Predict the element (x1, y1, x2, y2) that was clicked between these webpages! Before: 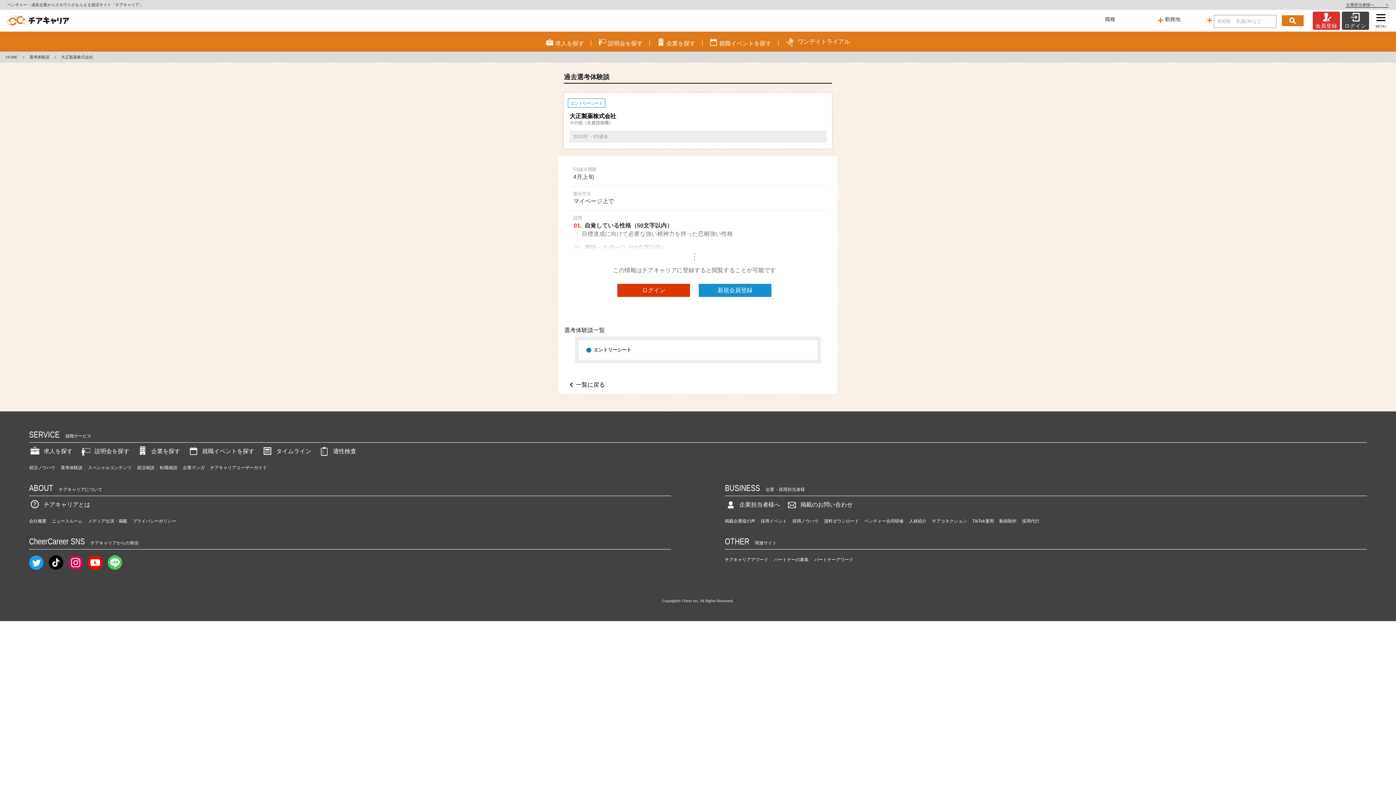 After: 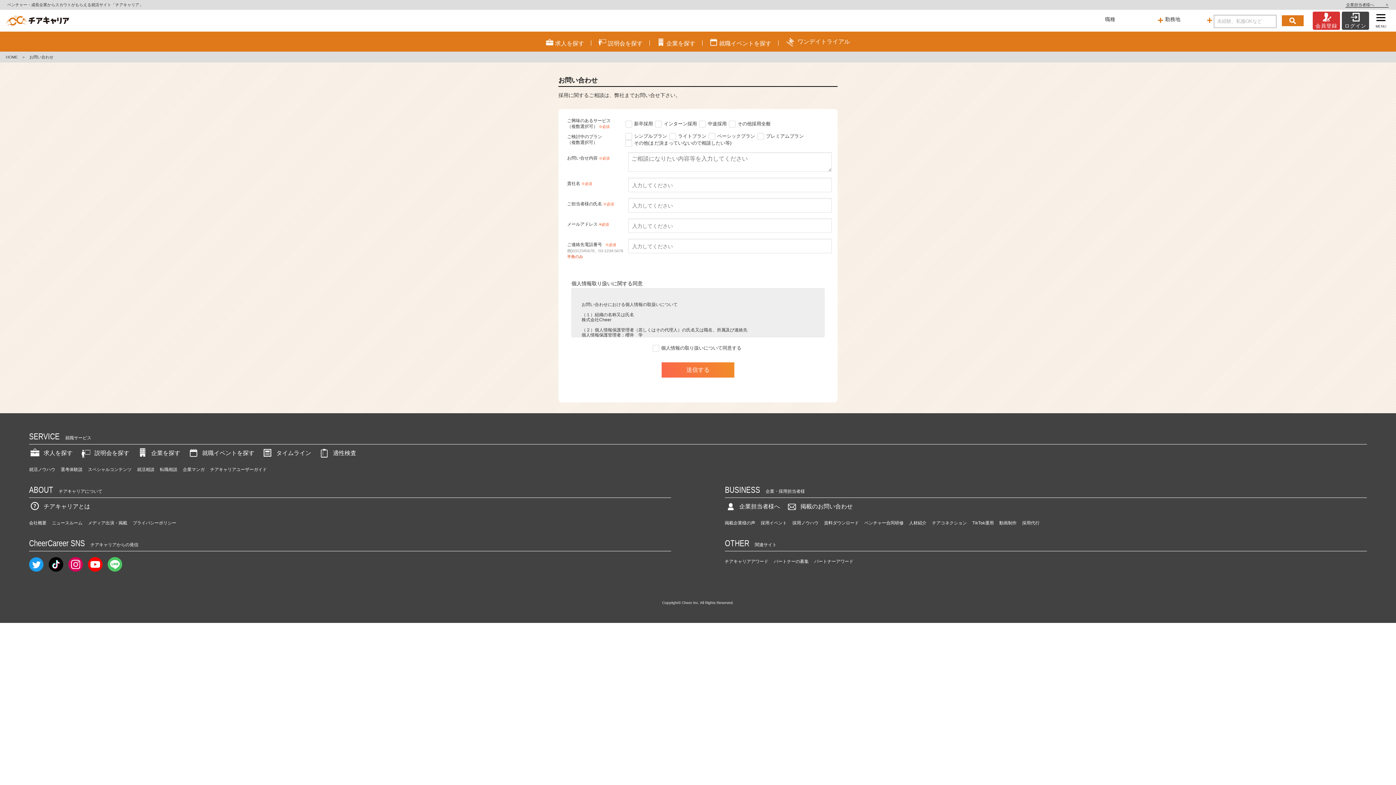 Action: bbox: (786, 499, 852, 511) label: 掲載のお問い合わせ